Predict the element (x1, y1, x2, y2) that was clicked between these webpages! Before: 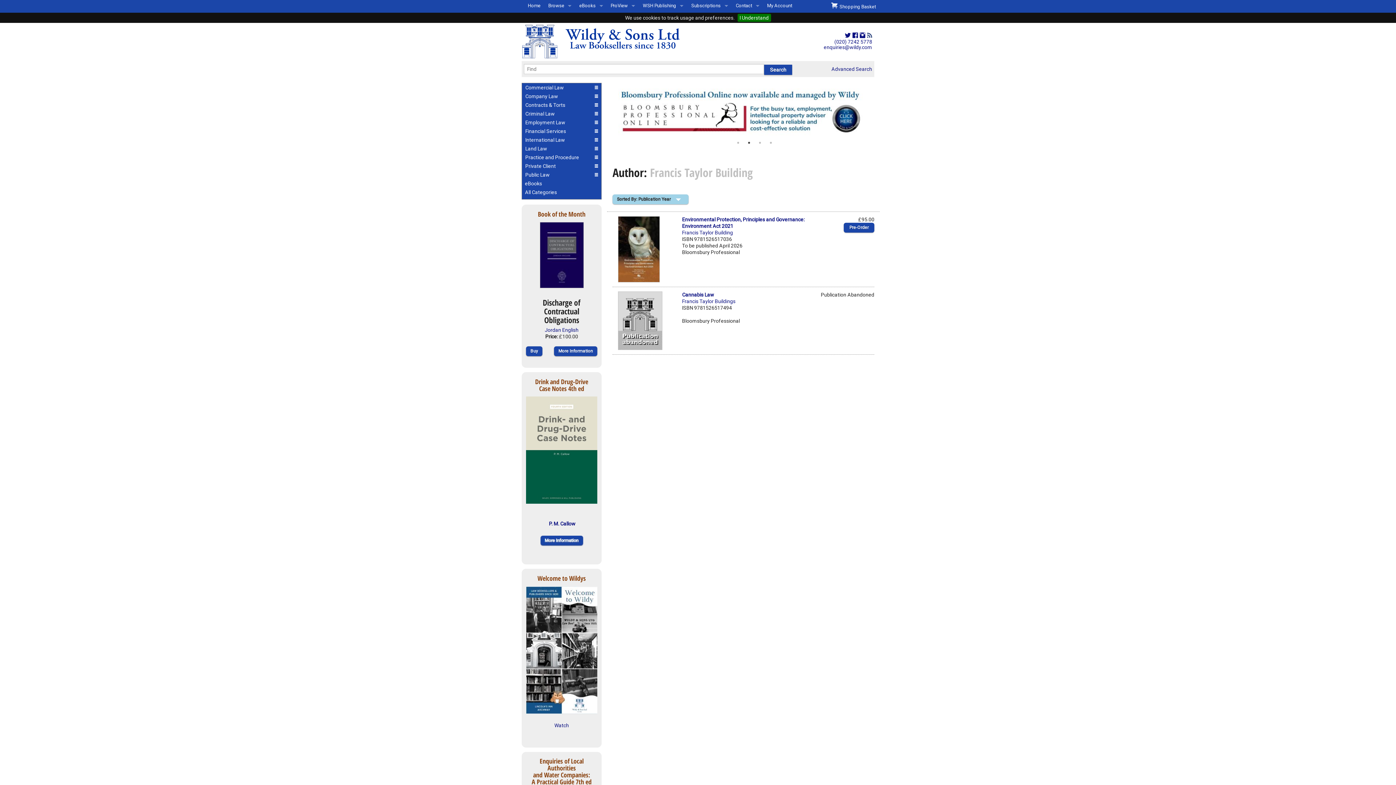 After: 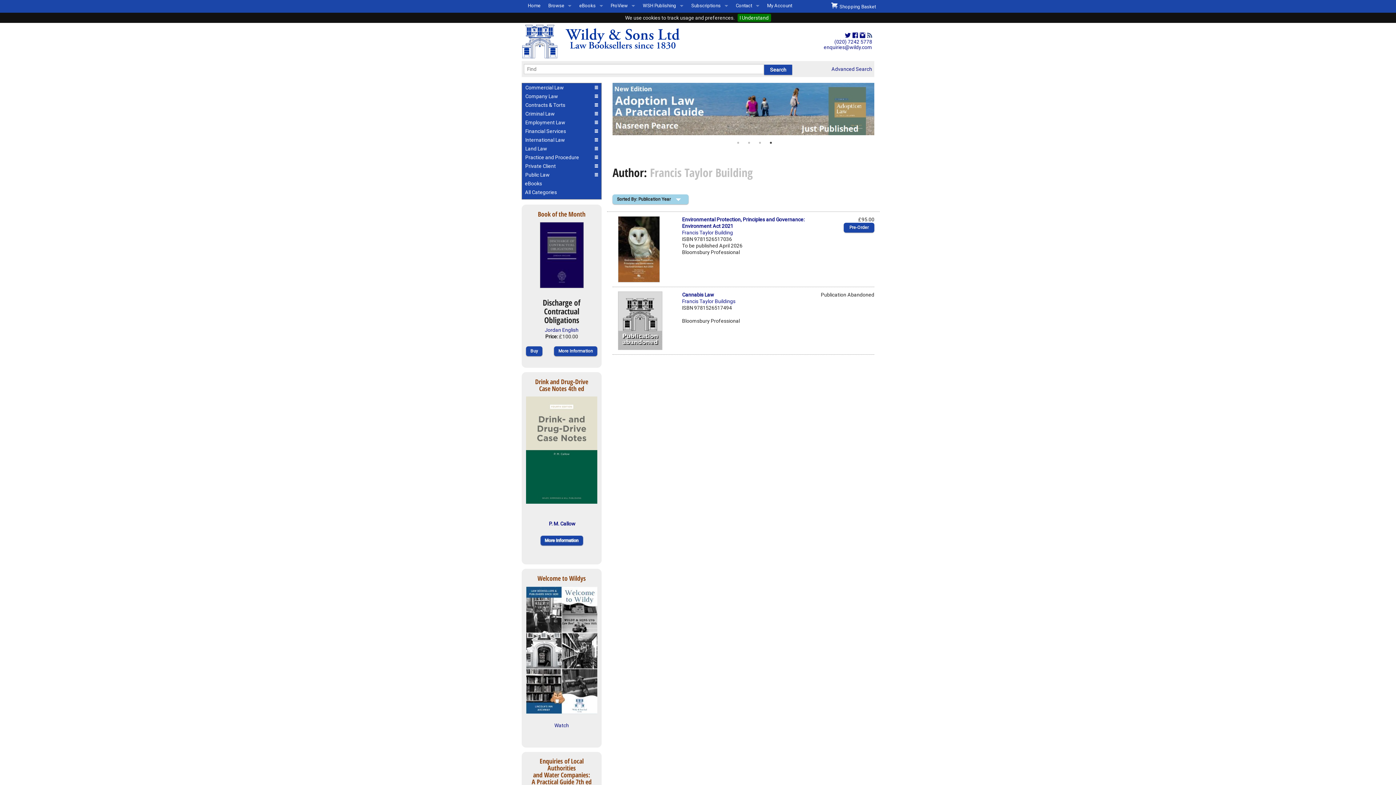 Action: label: 4 bbox: (767, 139, 774, 146)